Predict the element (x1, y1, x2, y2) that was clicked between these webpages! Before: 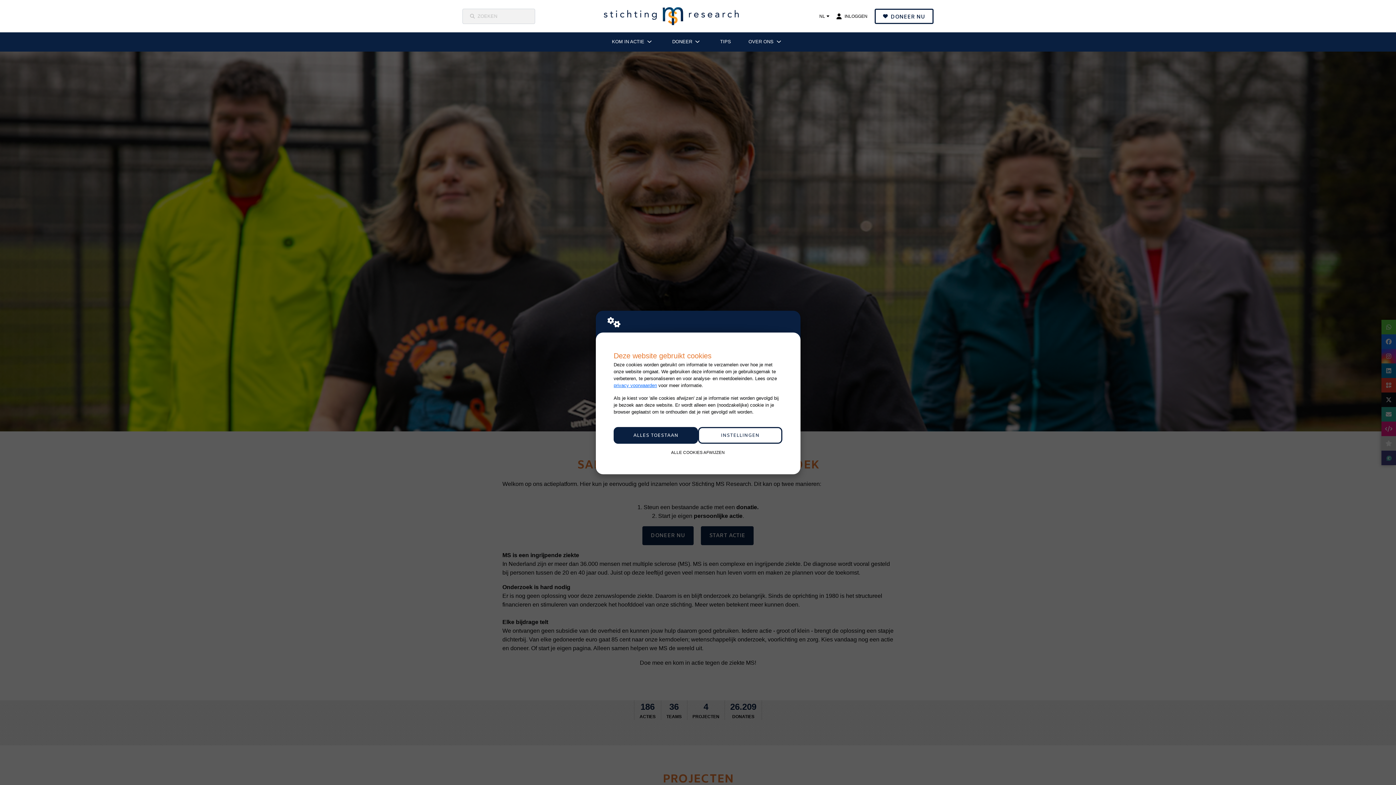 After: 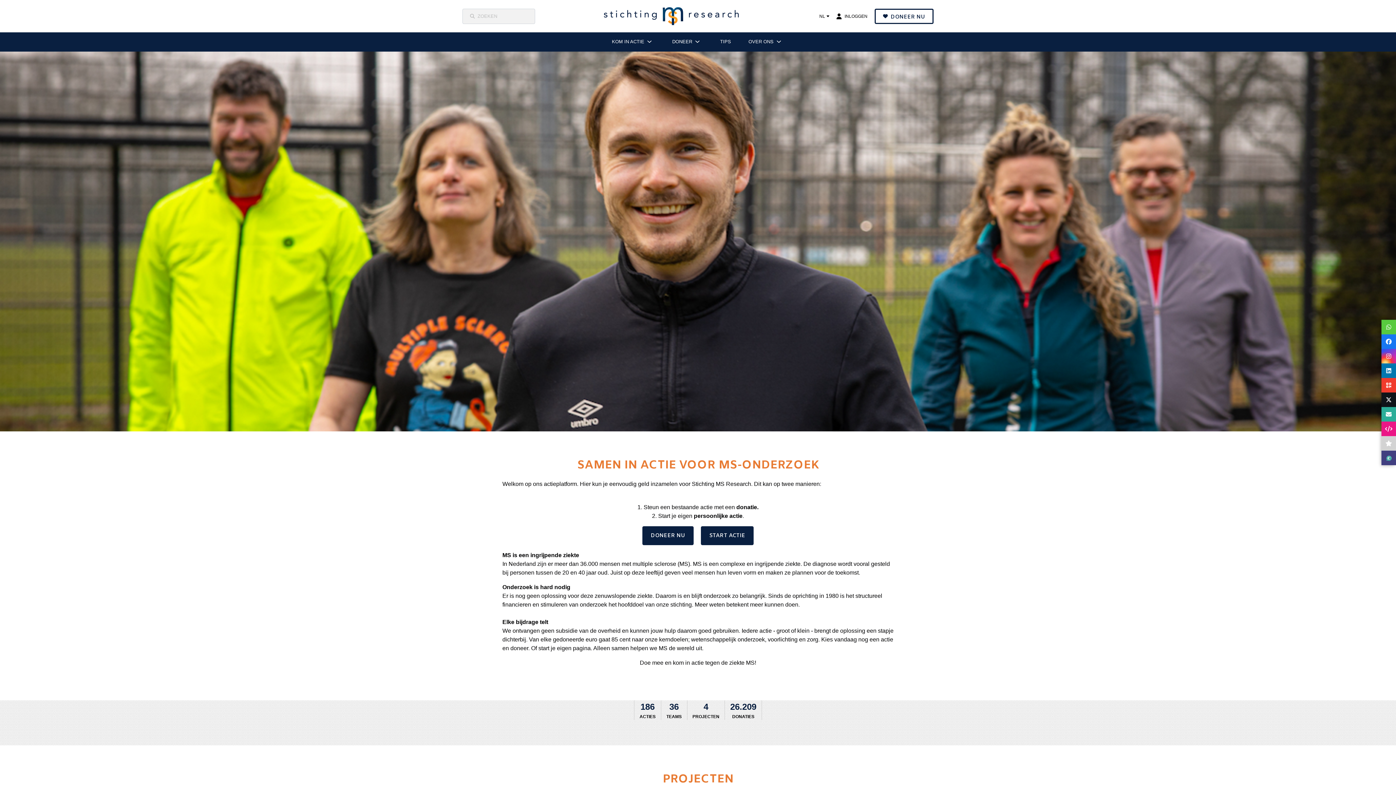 Action: label: ALLES TOESTAAN bbox: (613, 427, 698, 443)